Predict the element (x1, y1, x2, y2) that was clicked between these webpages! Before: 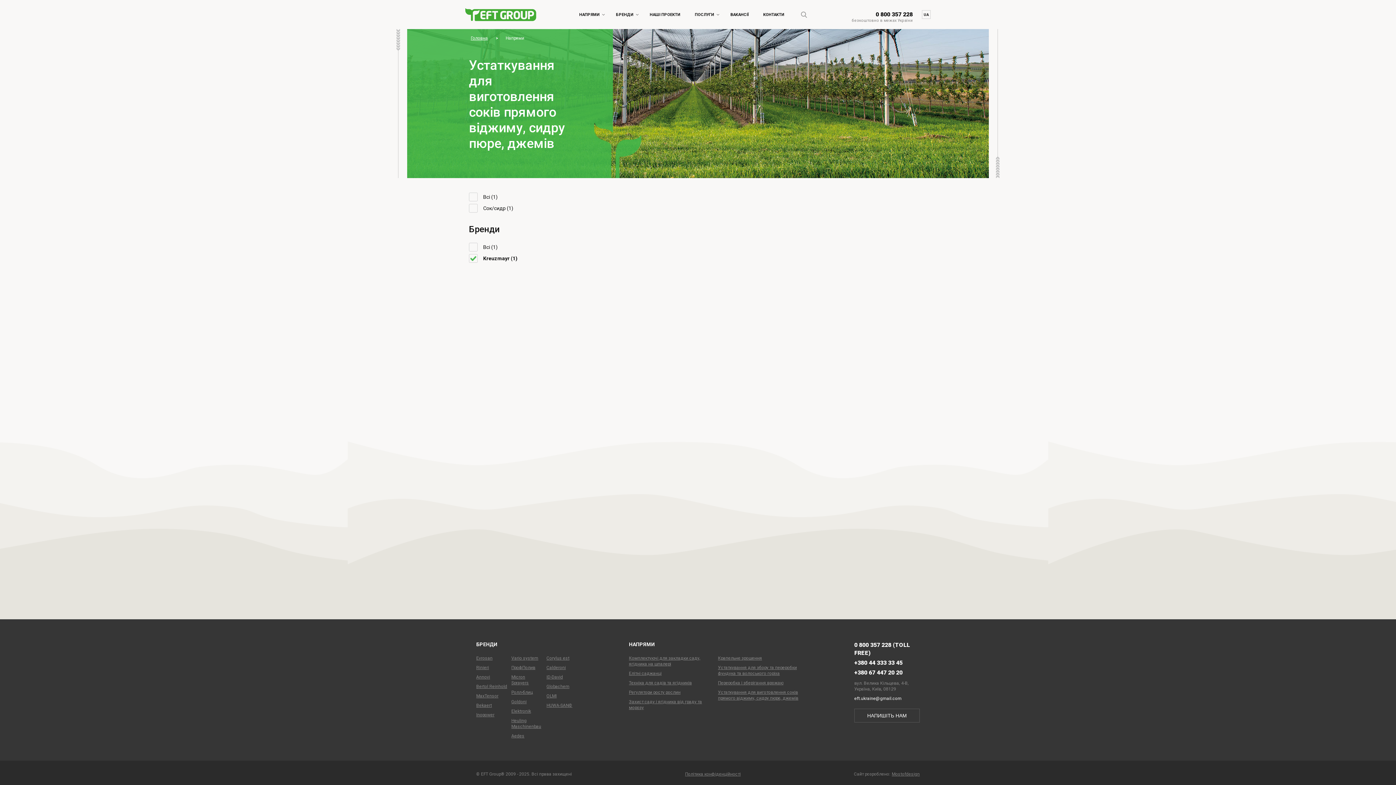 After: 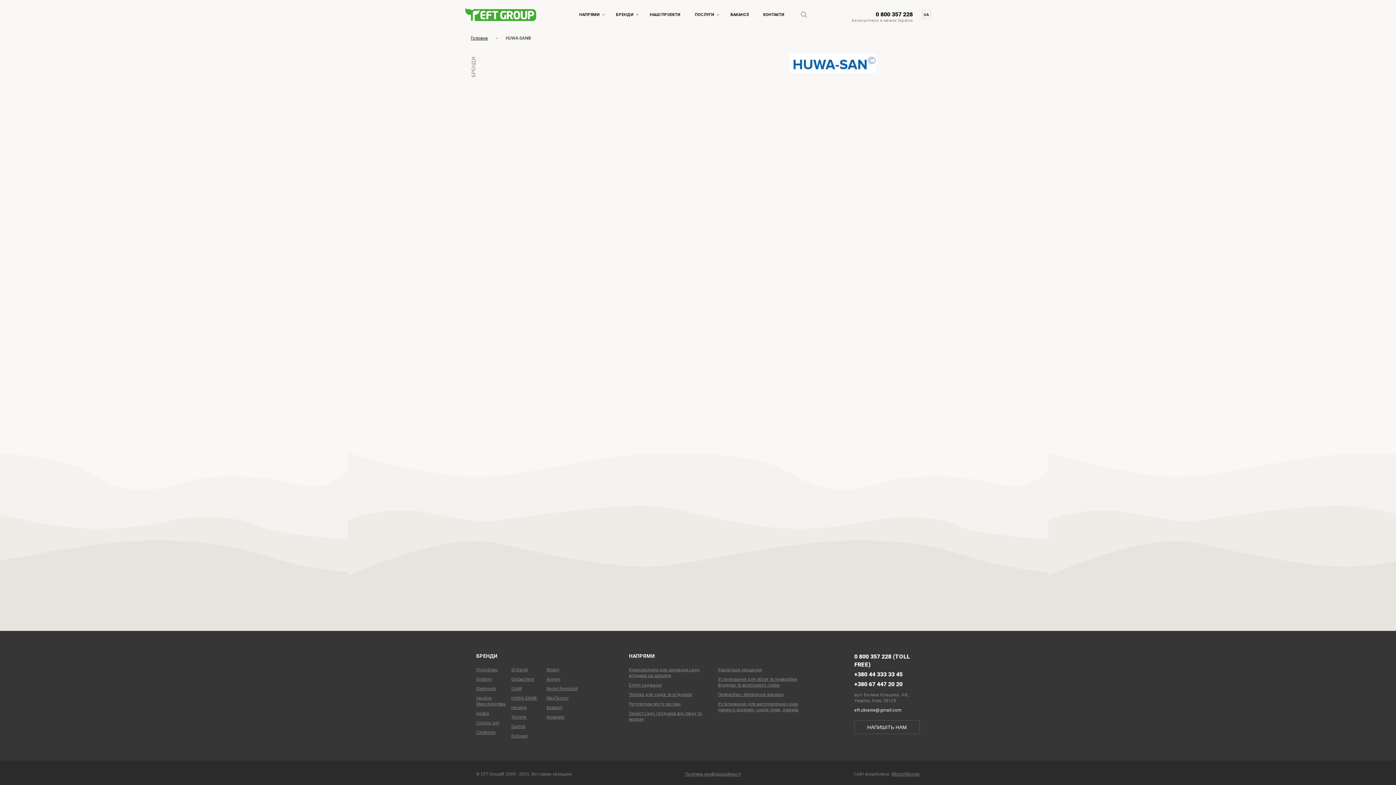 Action: bbox: (546, 702, 578, 708) label: HUWA-SAN©